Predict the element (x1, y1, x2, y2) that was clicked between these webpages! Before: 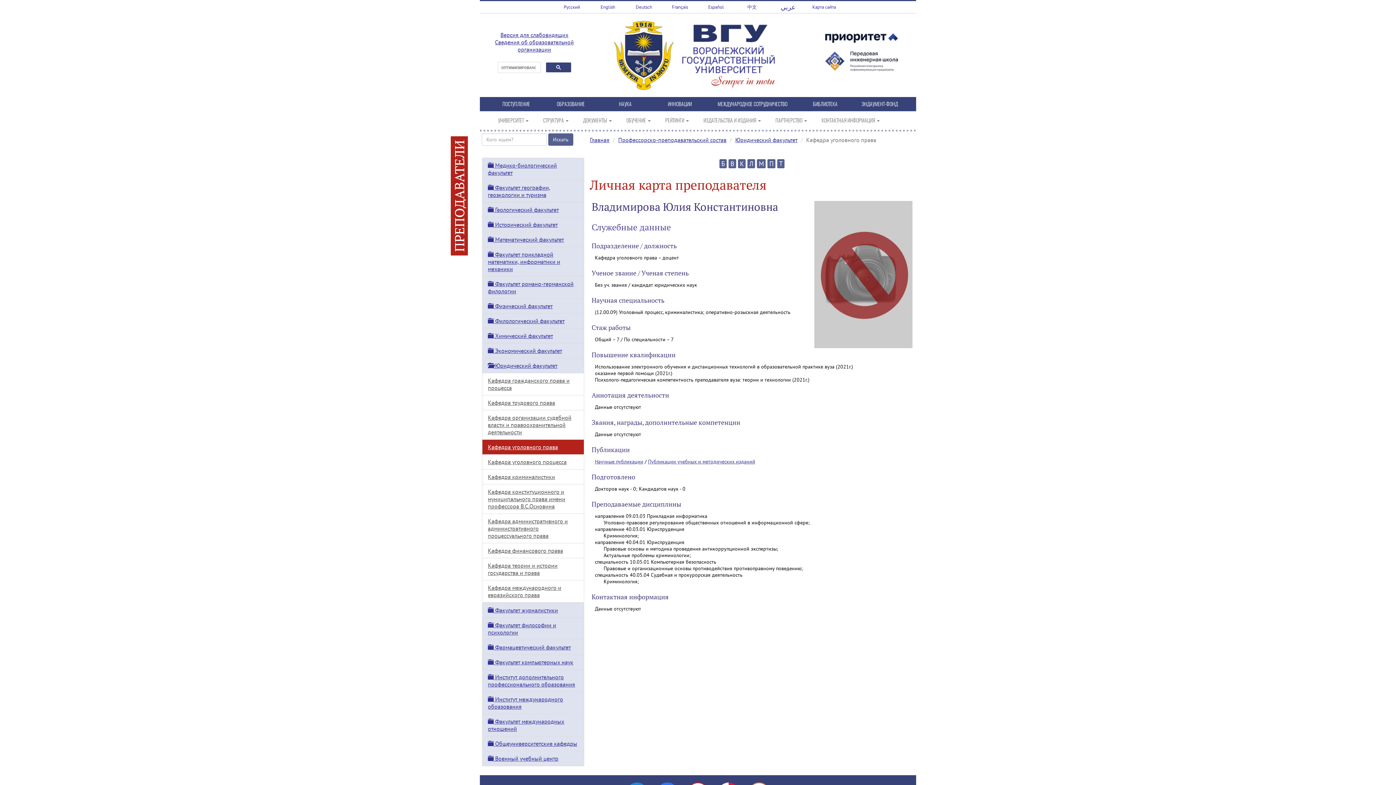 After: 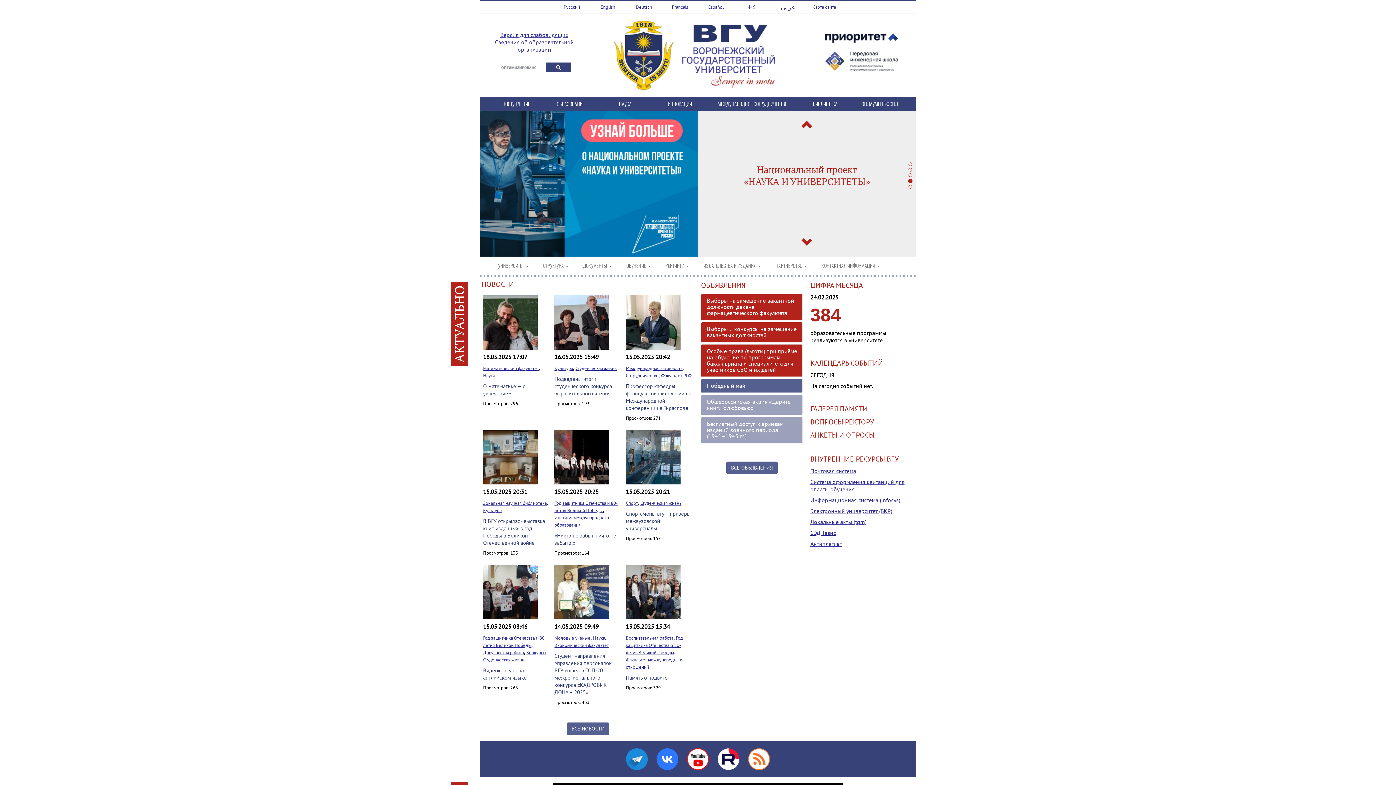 Action: label: Главная bbox: (590, 136, 609, 143)